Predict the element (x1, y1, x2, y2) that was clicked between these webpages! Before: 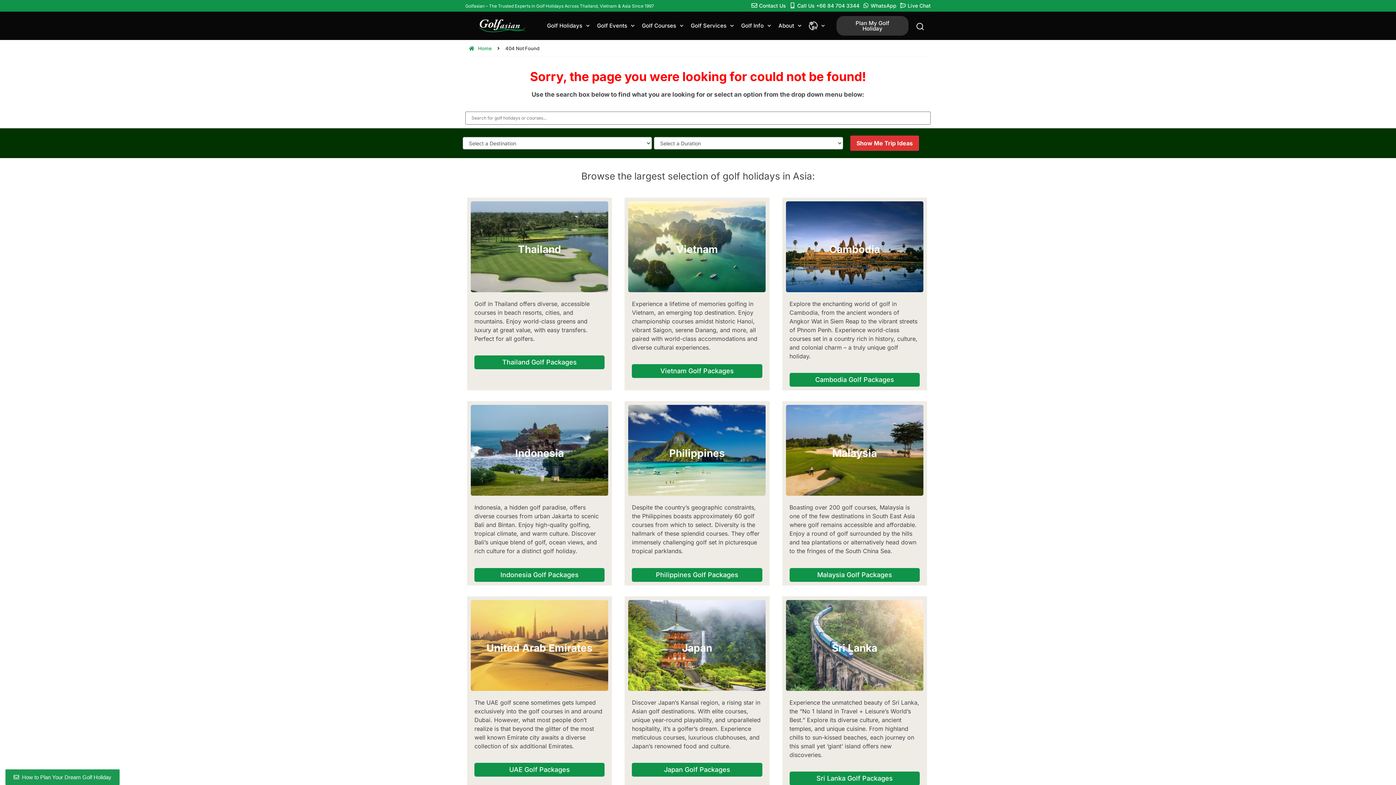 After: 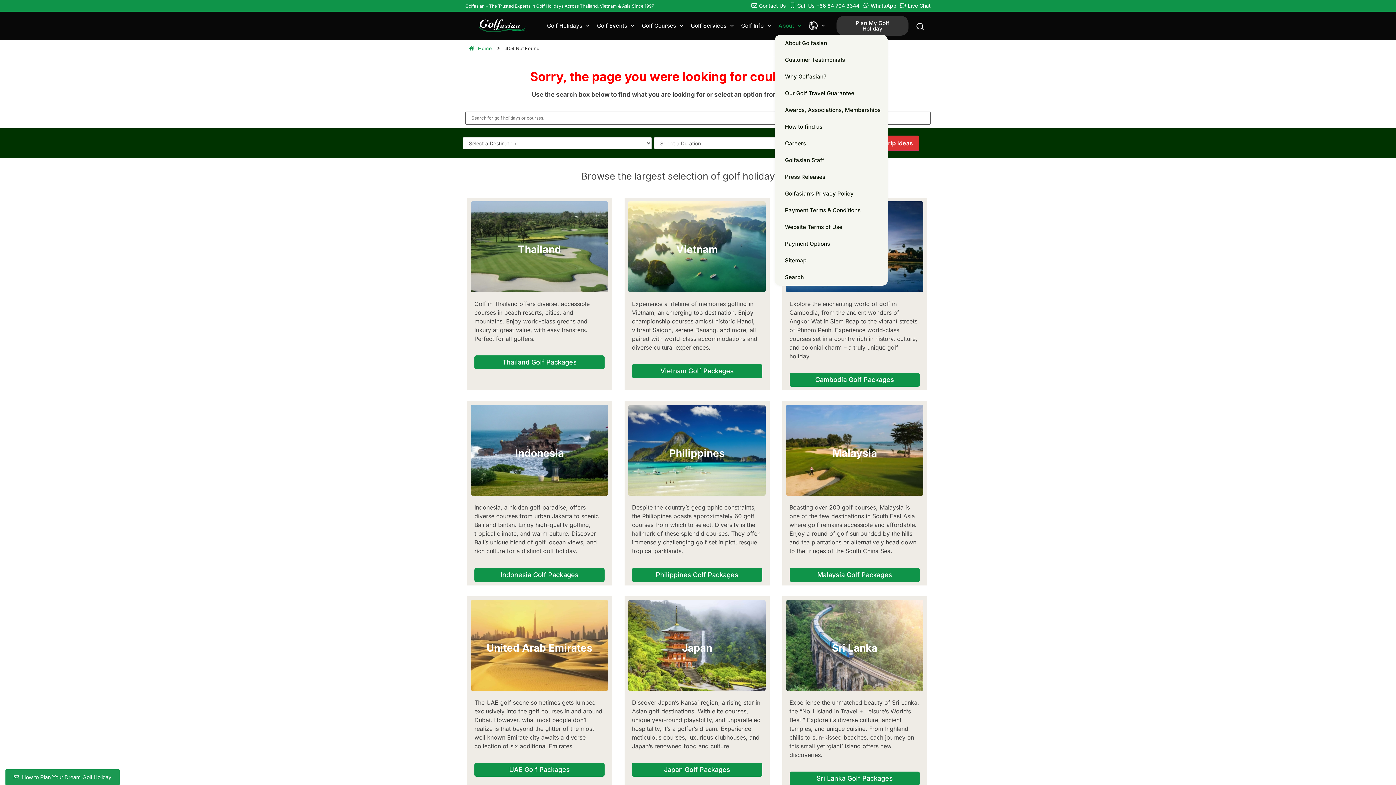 Action: label: About bbox: (775, 16, 805, 34)